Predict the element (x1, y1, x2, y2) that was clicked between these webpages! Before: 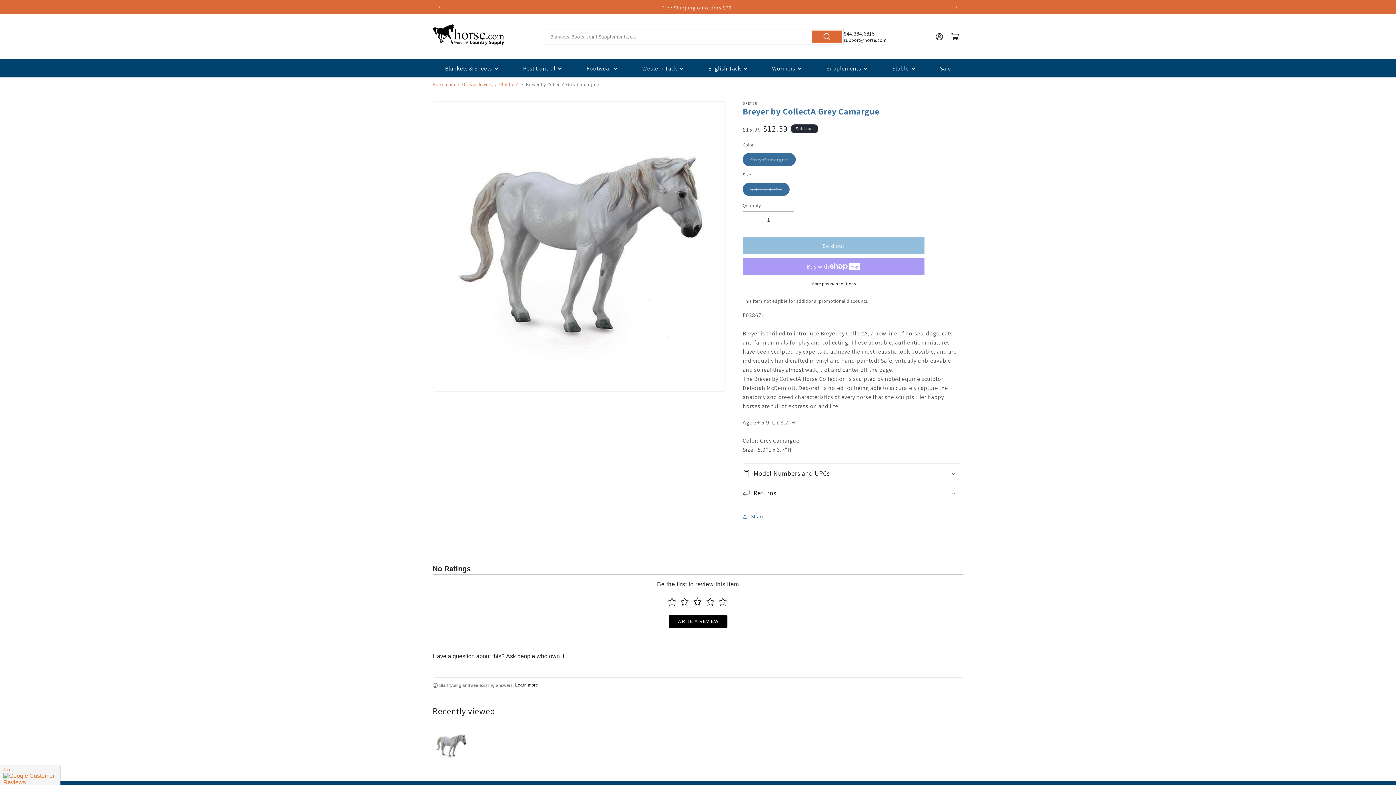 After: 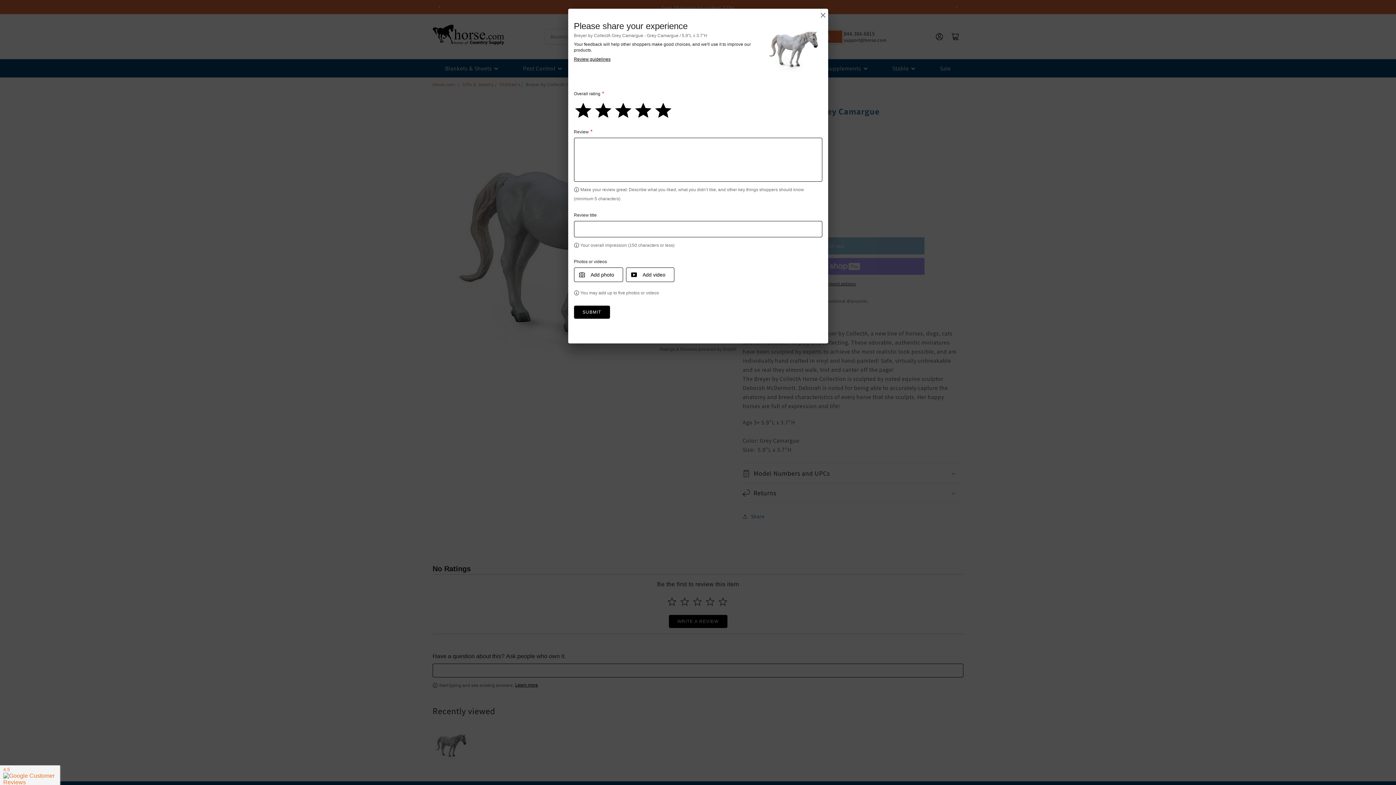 Action: label: Select to rate 5 stars bbox: (717, 594, 728, 609)